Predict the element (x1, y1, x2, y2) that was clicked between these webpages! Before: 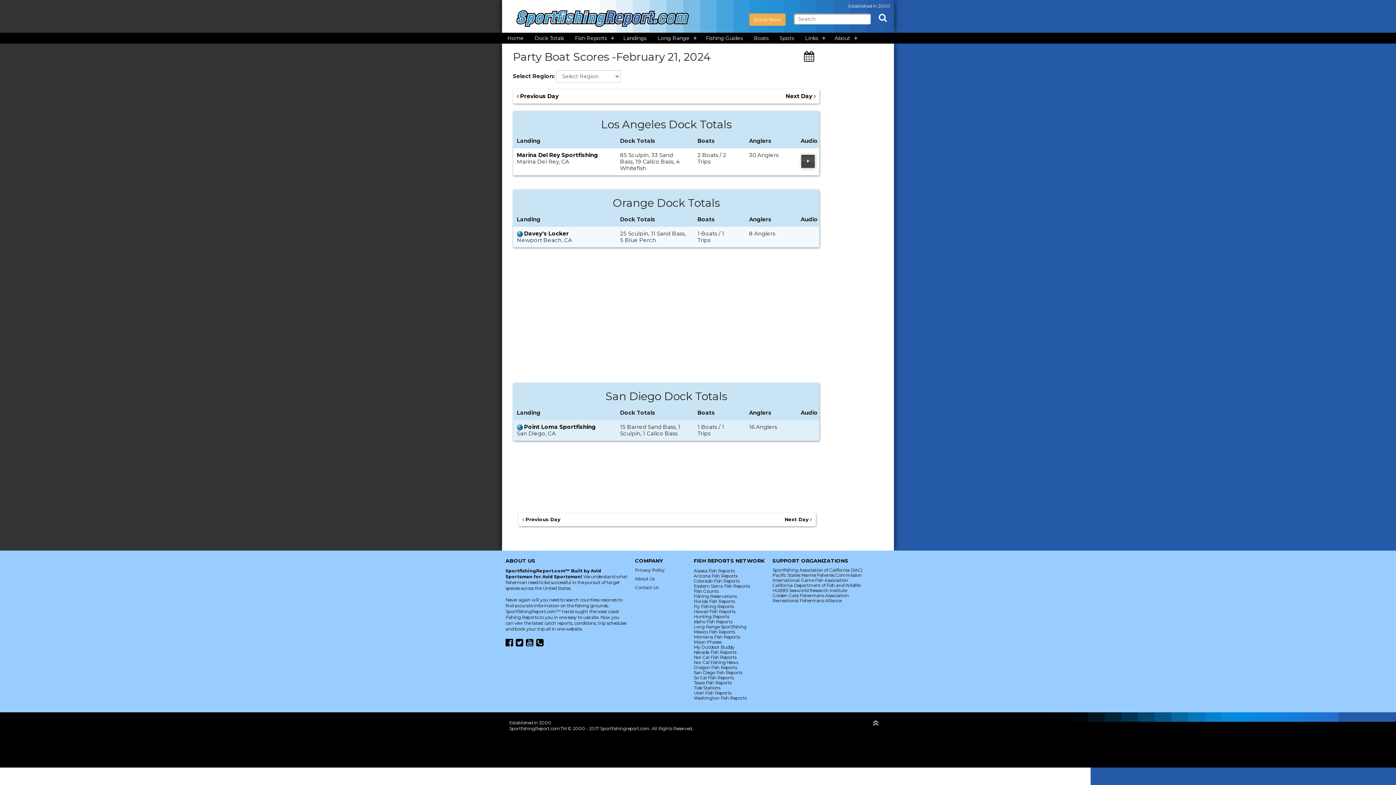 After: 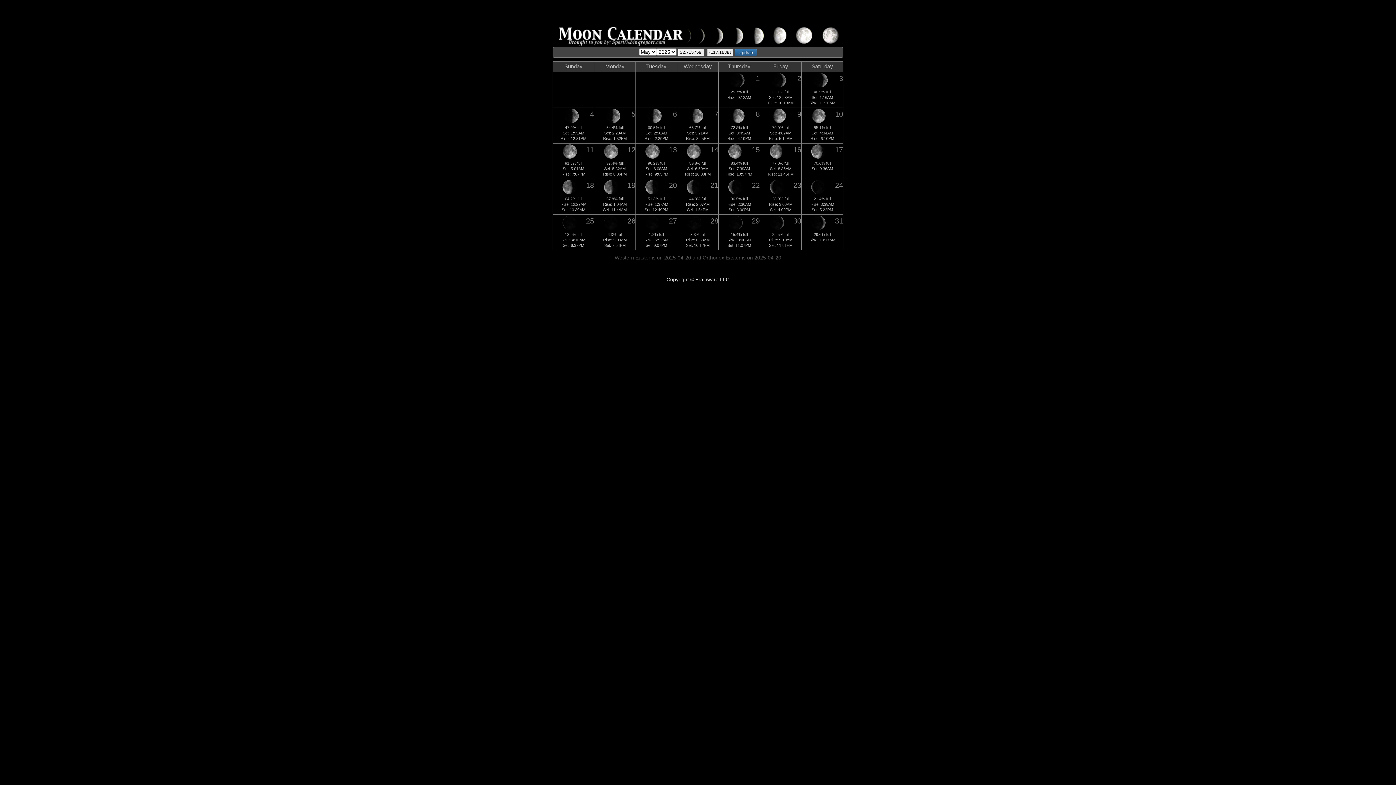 Action: label: Moon Phases bbox: (693, 639, 721, 645)